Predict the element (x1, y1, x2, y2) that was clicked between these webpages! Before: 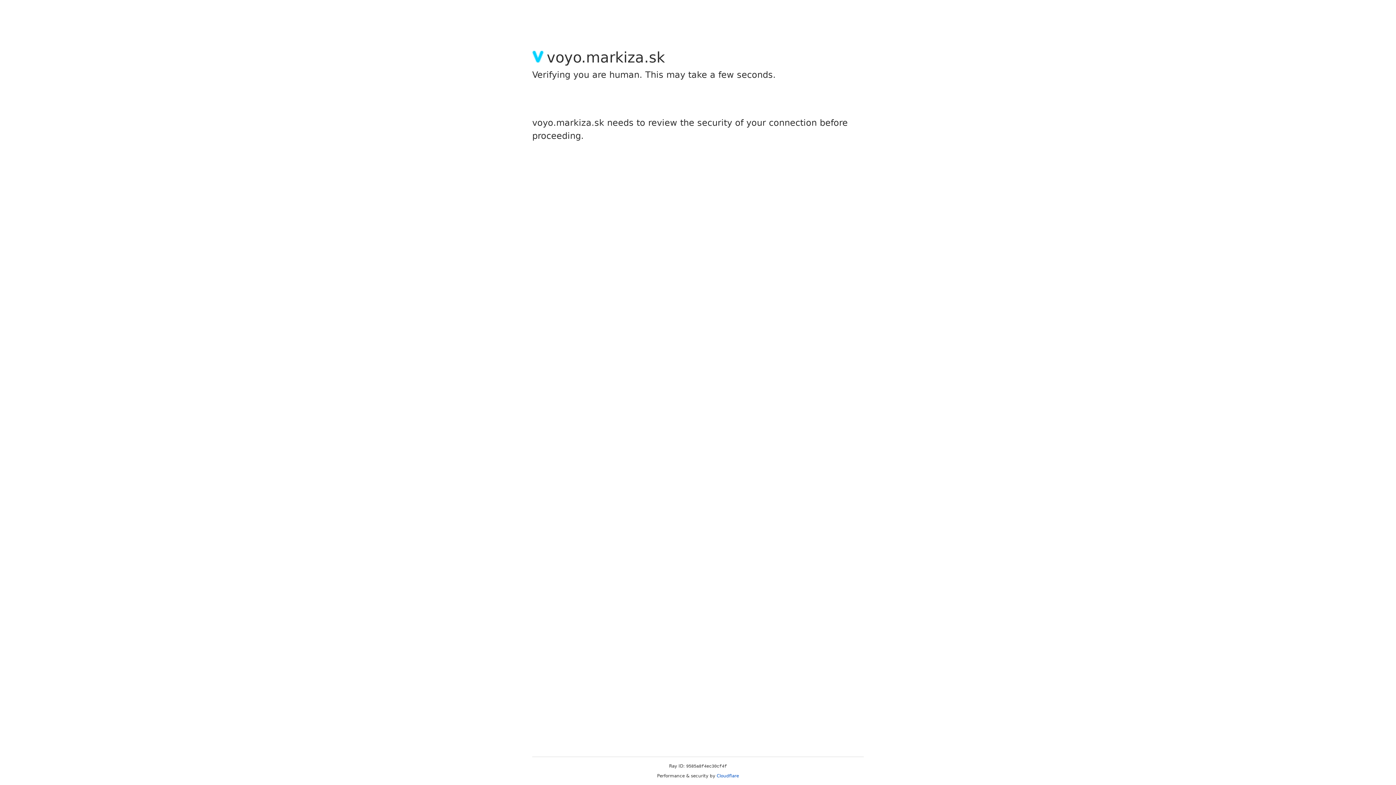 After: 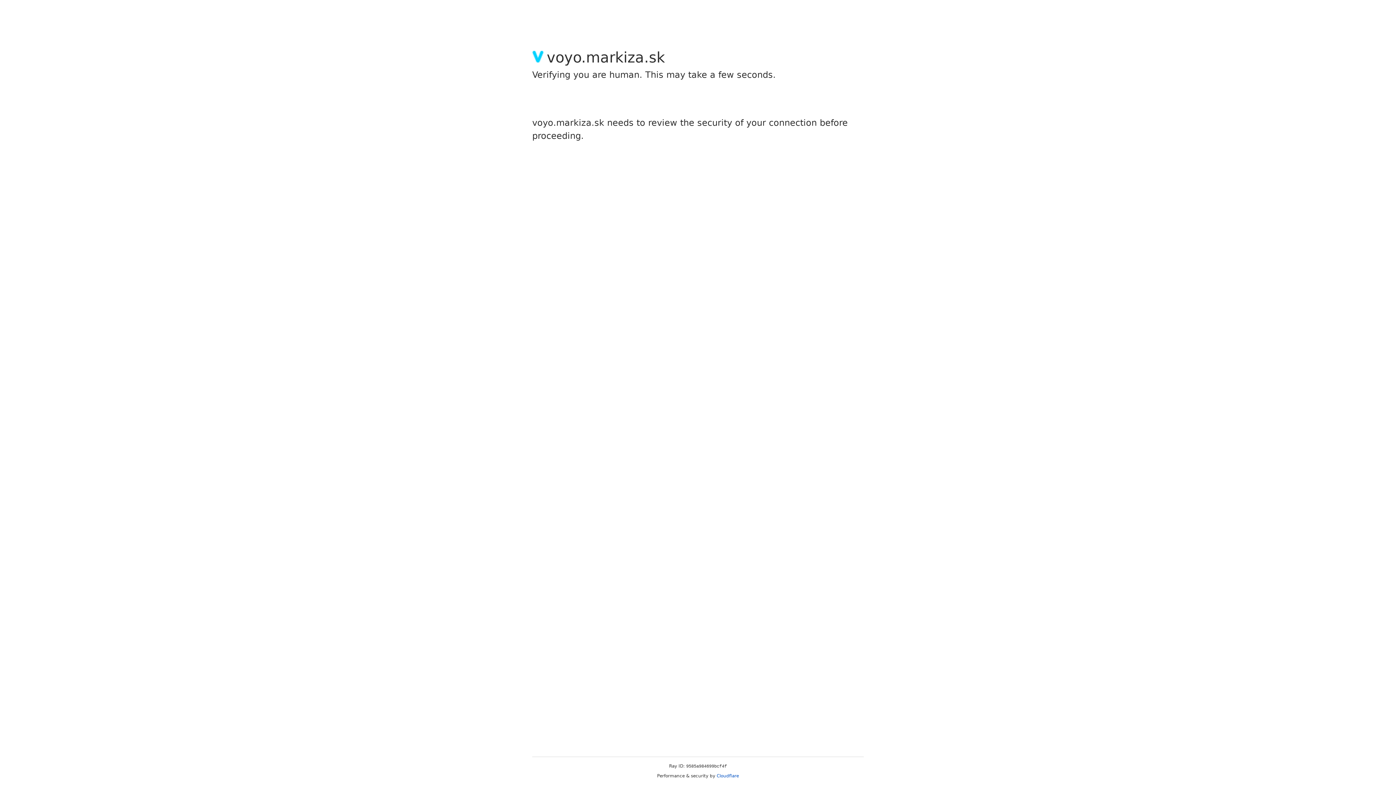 Action: label: Cloudflare bbox: (716, 773, 739, 778)